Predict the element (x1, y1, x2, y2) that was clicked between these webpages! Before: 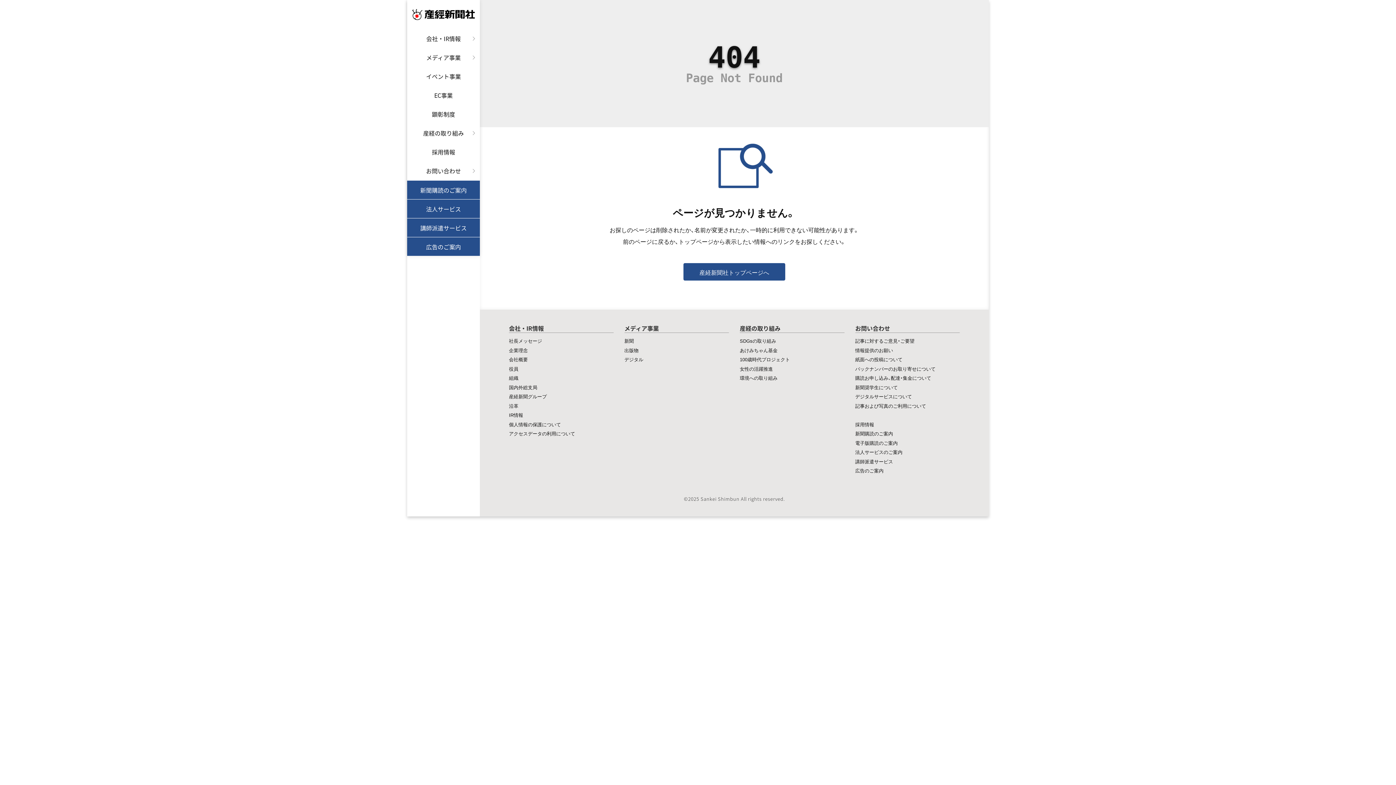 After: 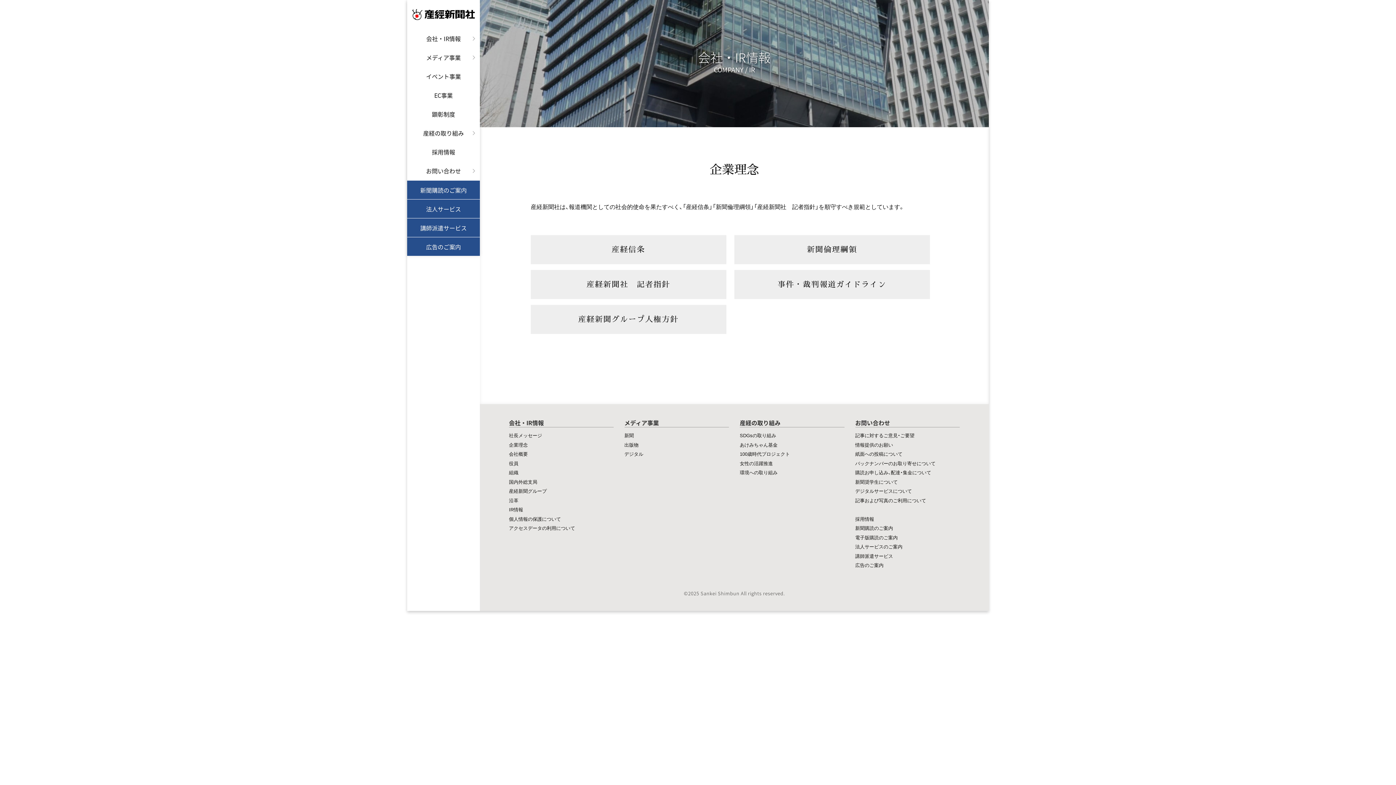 Action: bbox: (509, 346, 528, 353) label: 企業理念